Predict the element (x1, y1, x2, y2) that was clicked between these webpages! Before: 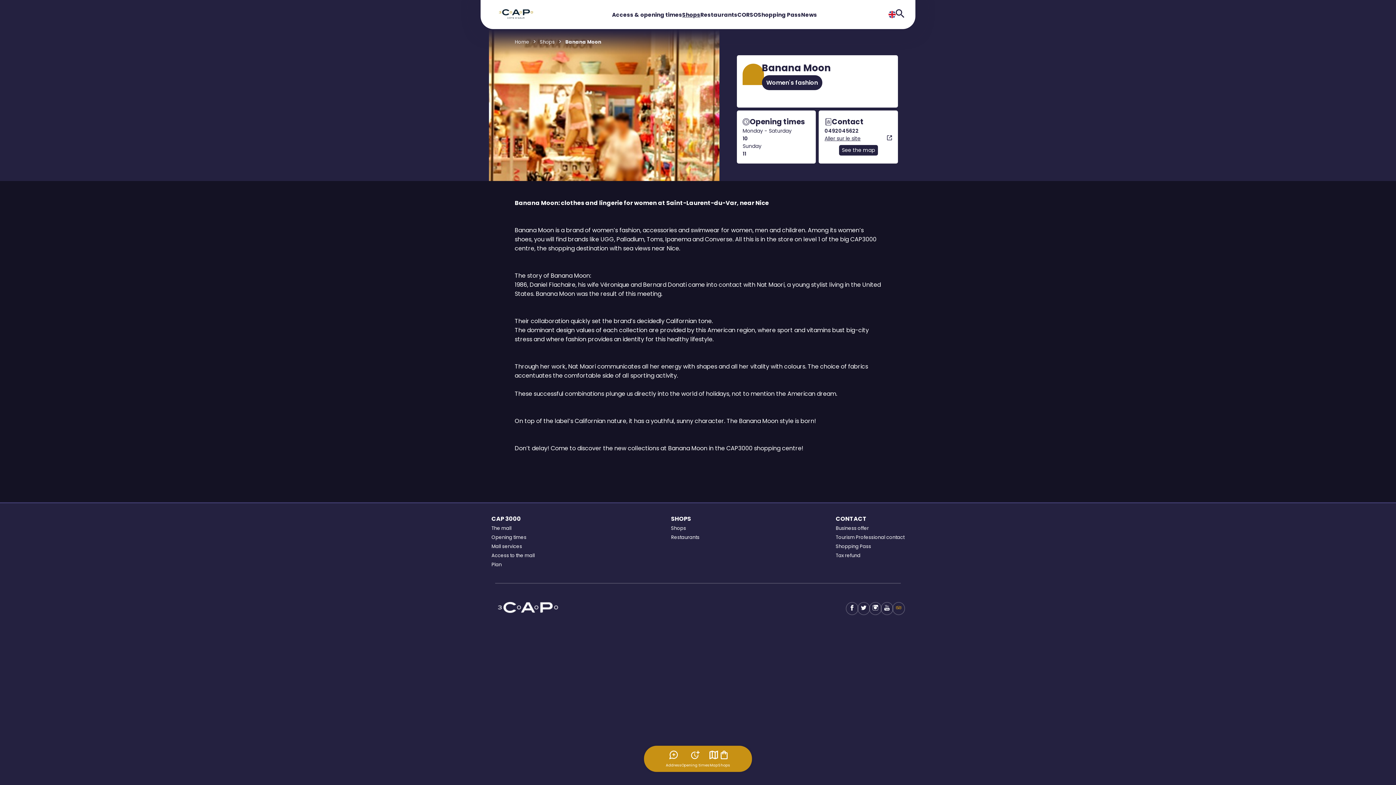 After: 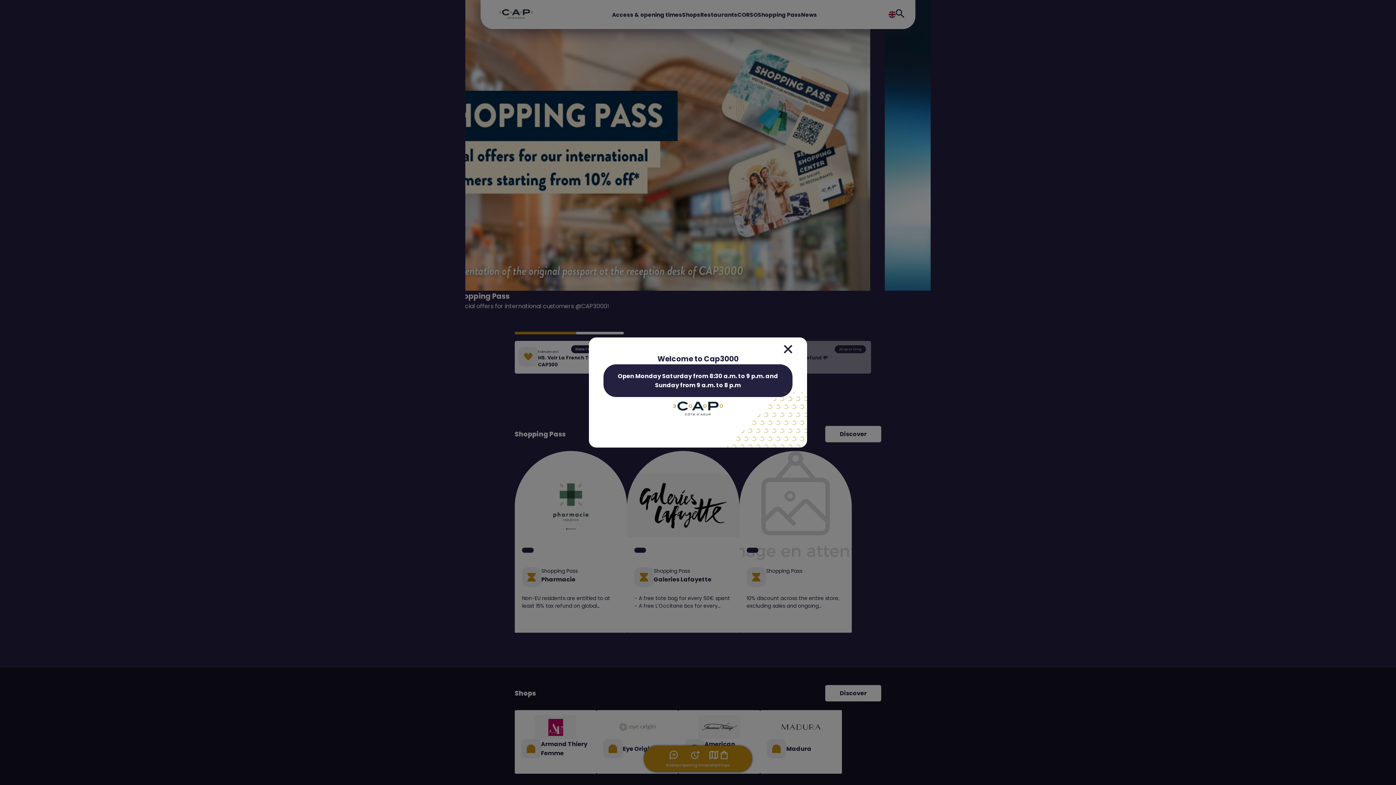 Action: bbox: (491, 6, 540, 23)